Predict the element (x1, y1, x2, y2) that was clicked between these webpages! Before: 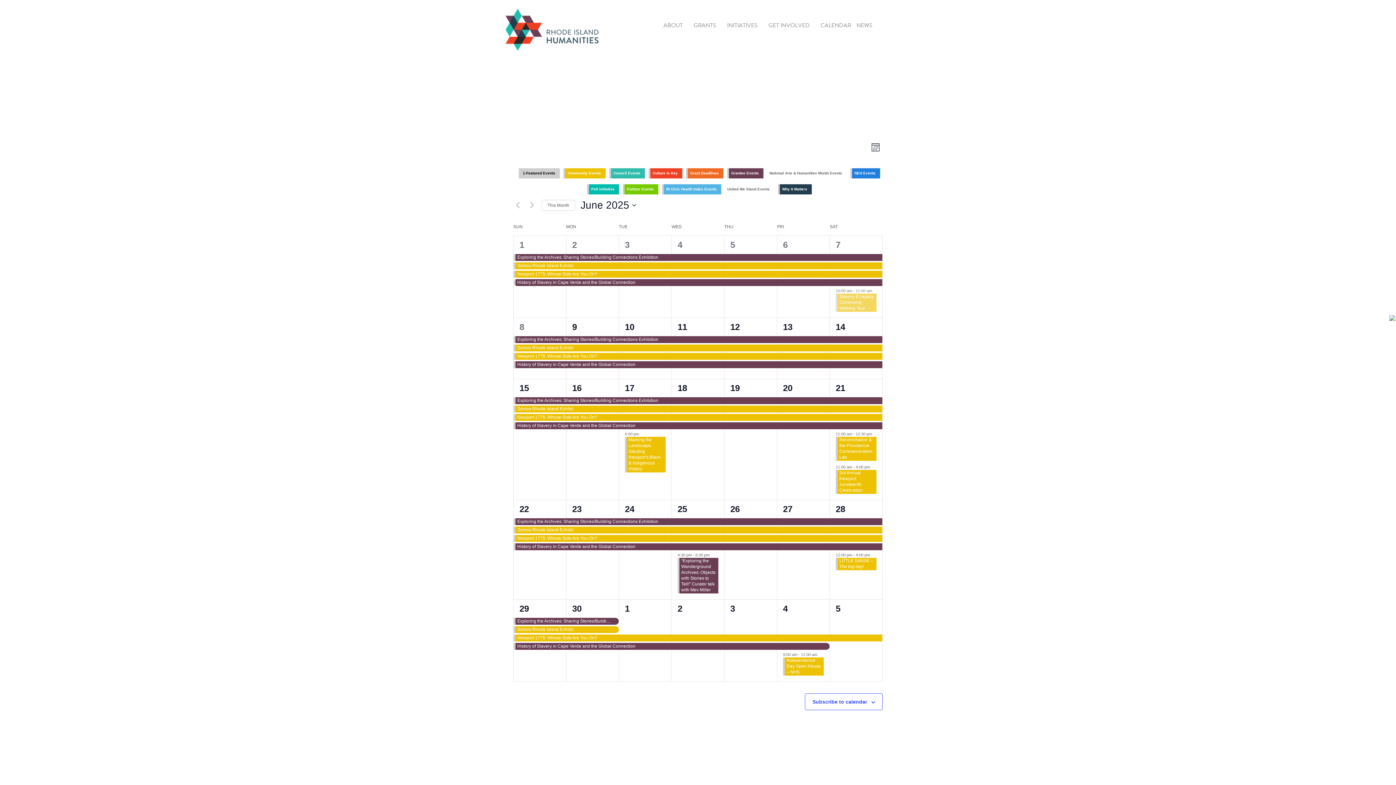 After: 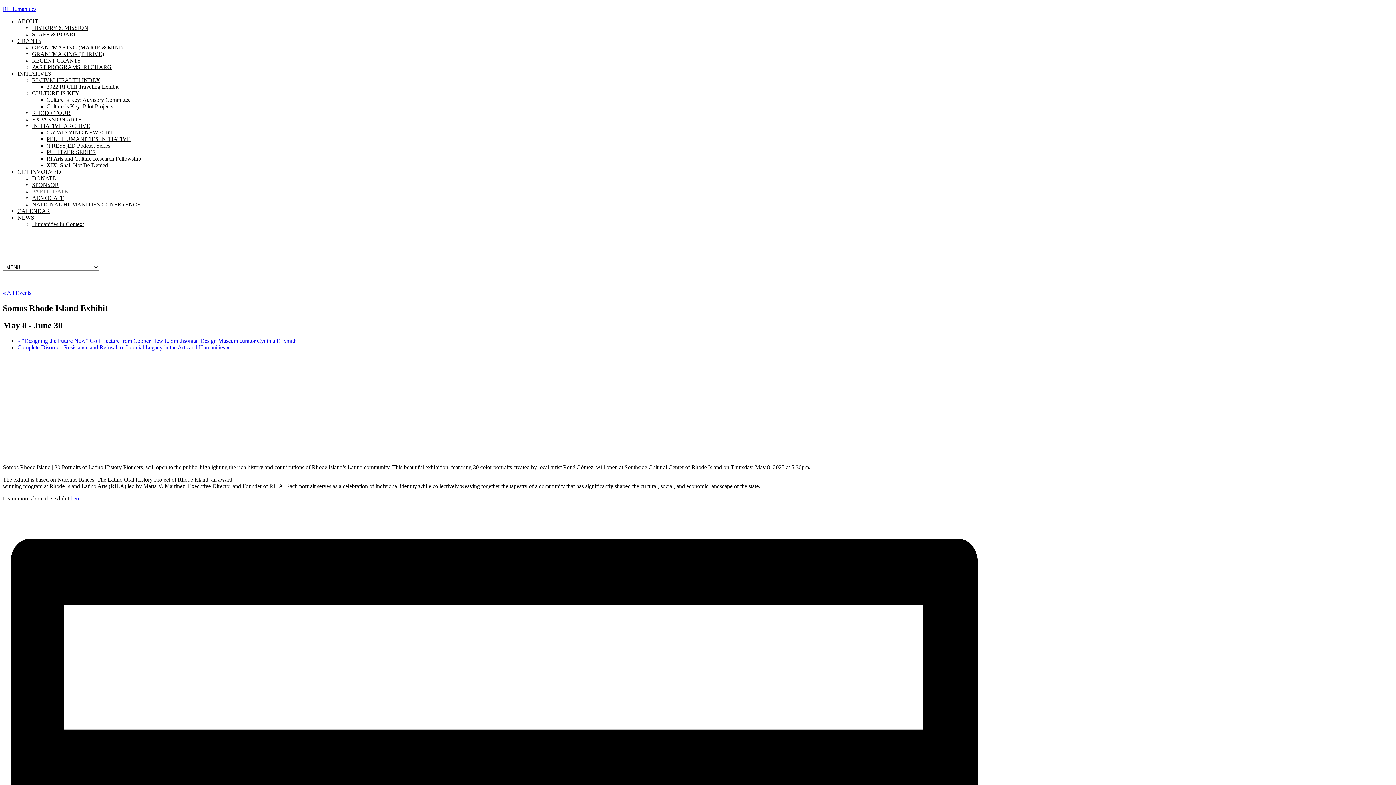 Action: bbox: (724, 344, 777, 351) label: Somos Rhode Island Exhibit